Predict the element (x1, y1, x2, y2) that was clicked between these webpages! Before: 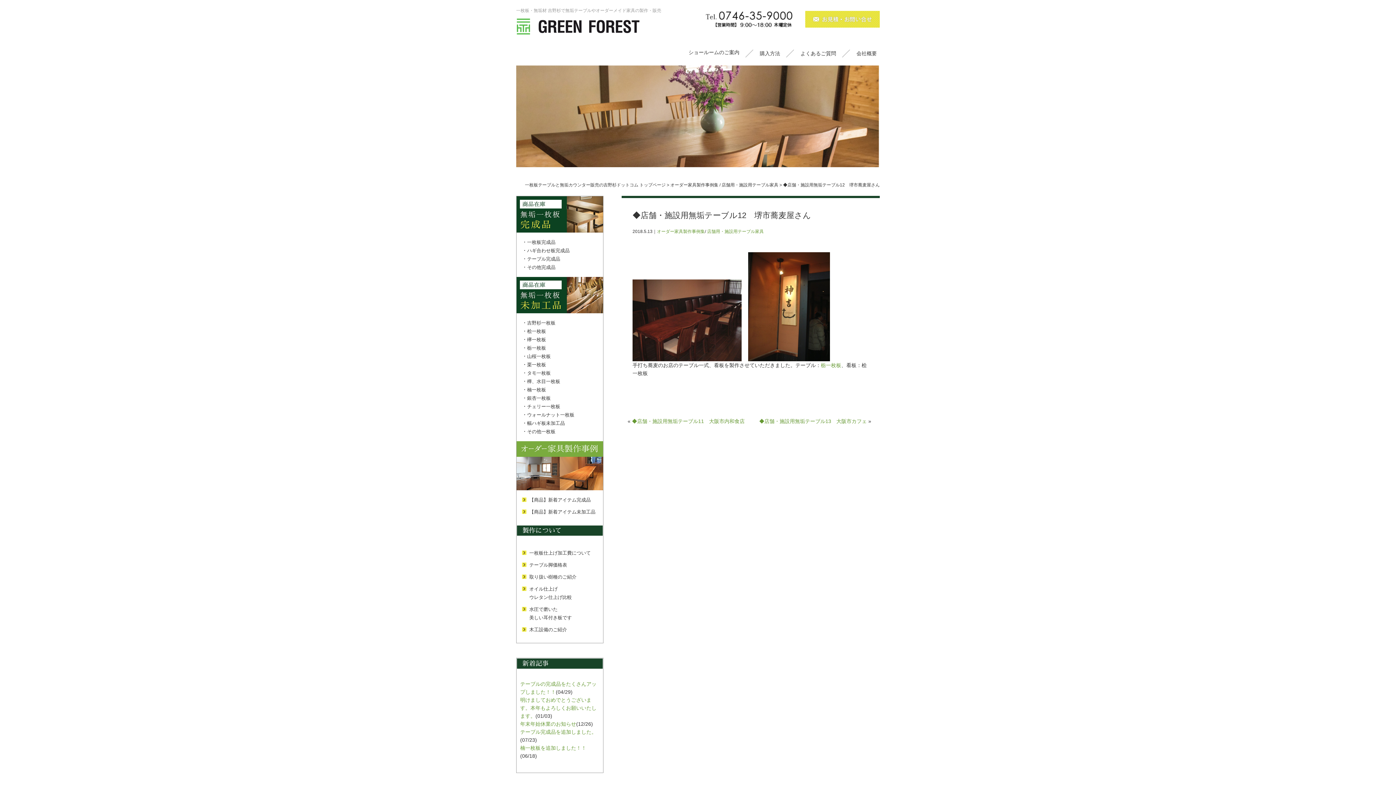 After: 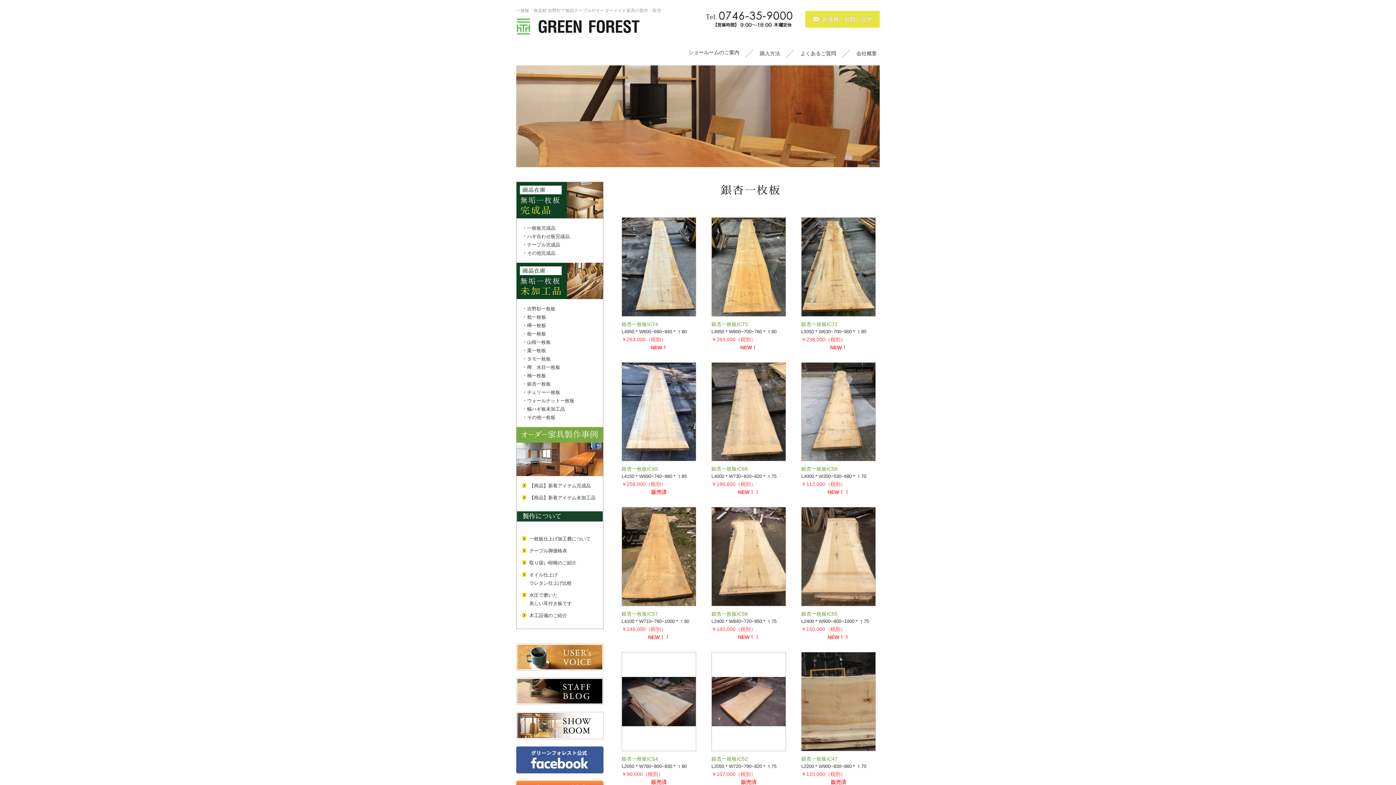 Action: label: 銀杏一枚板 bbox: (527, 395, 550, 401)